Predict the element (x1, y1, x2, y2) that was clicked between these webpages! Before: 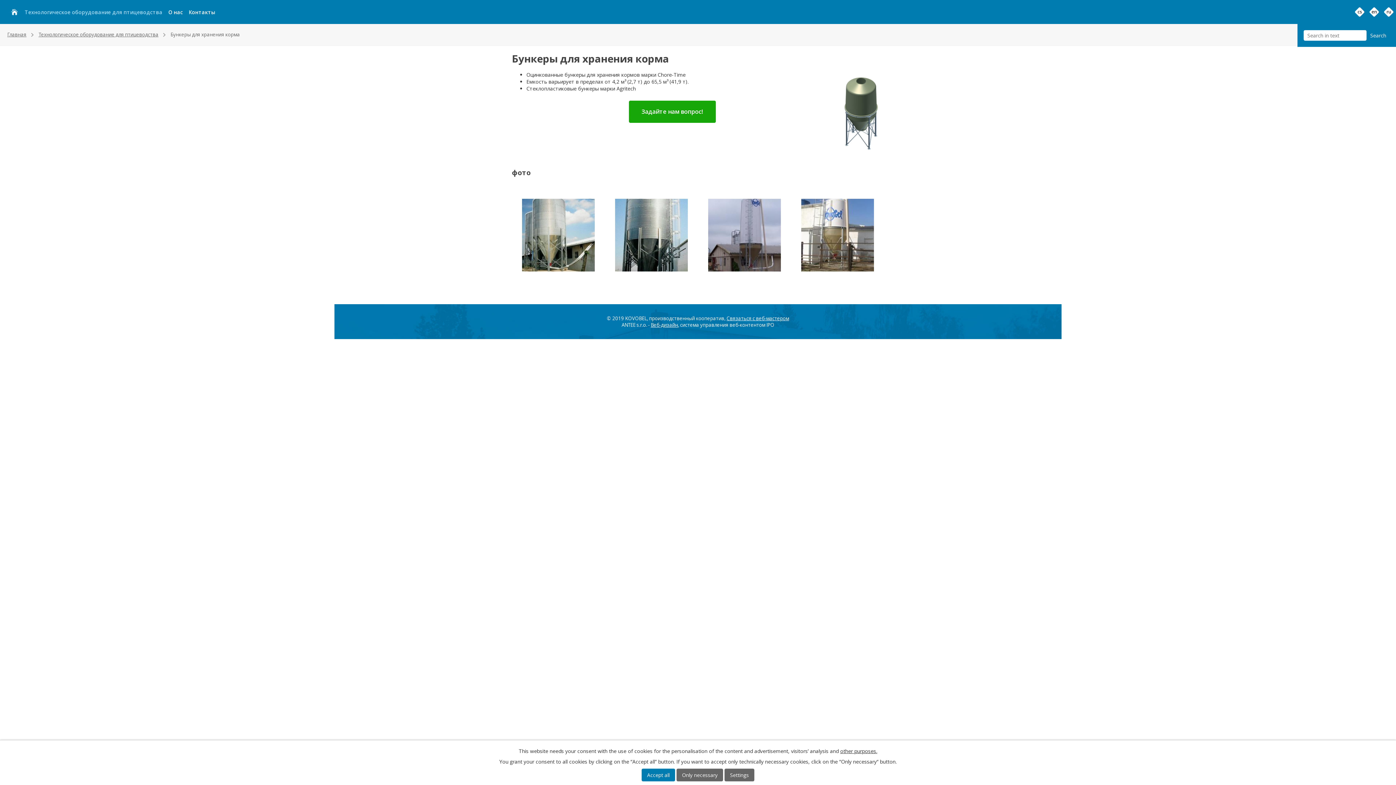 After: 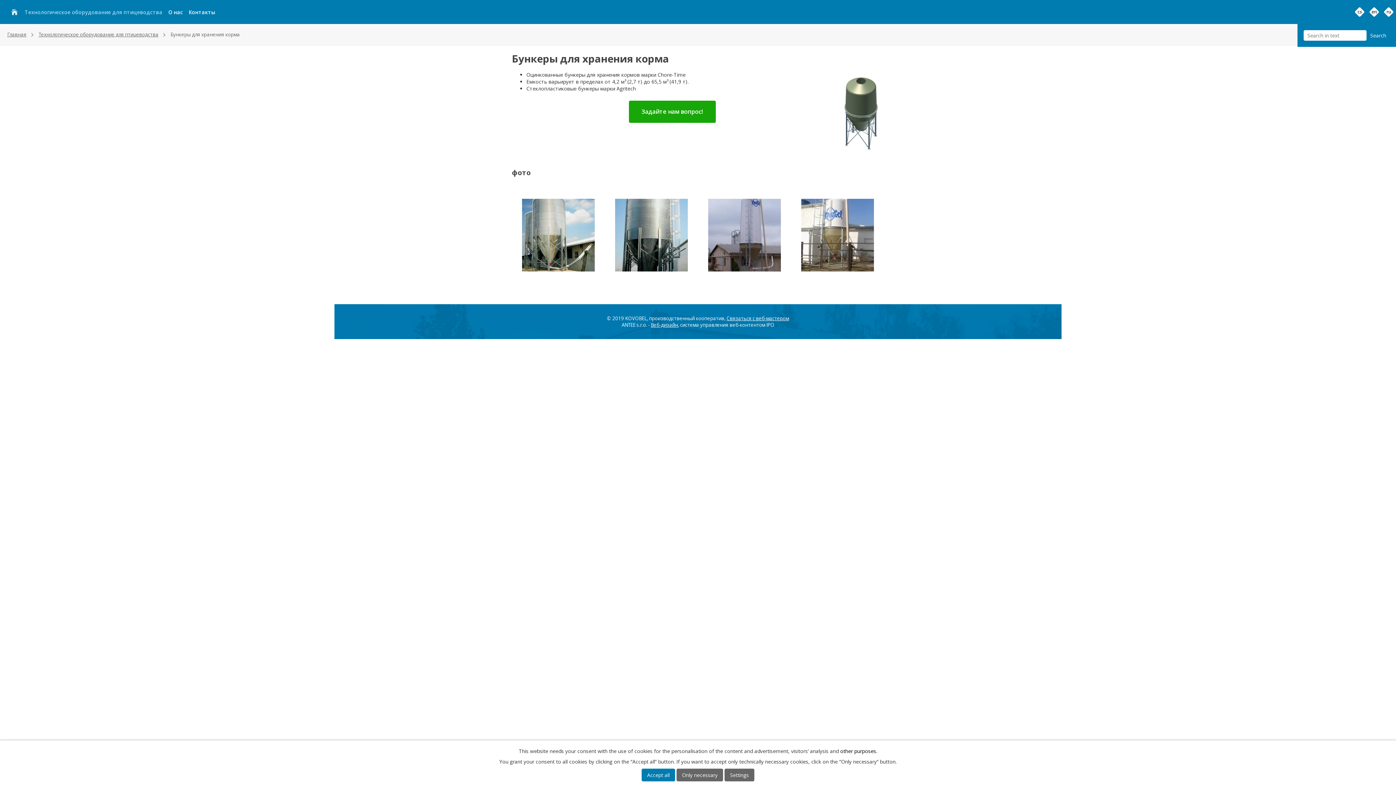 Action: label: other purposes. bbox: (840, 748, 877, 754)